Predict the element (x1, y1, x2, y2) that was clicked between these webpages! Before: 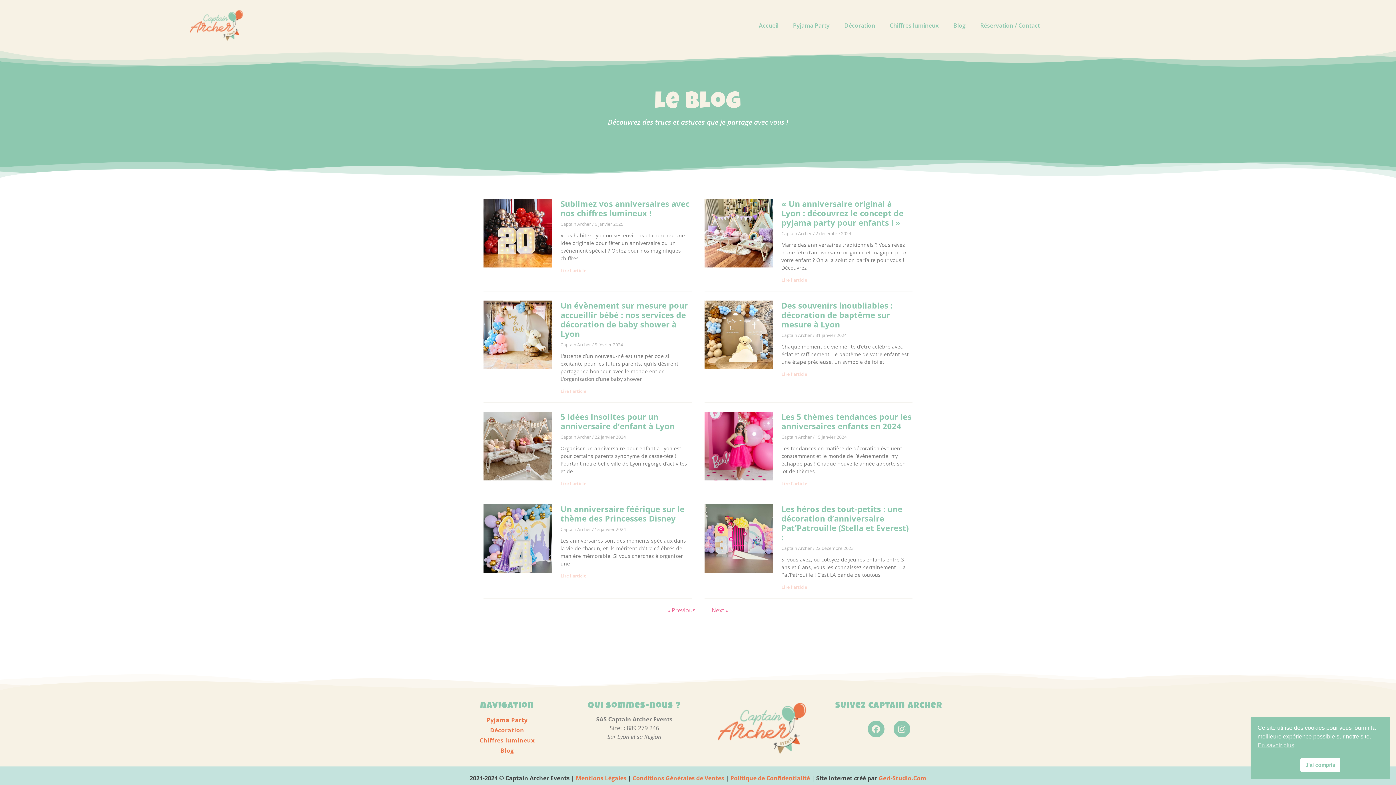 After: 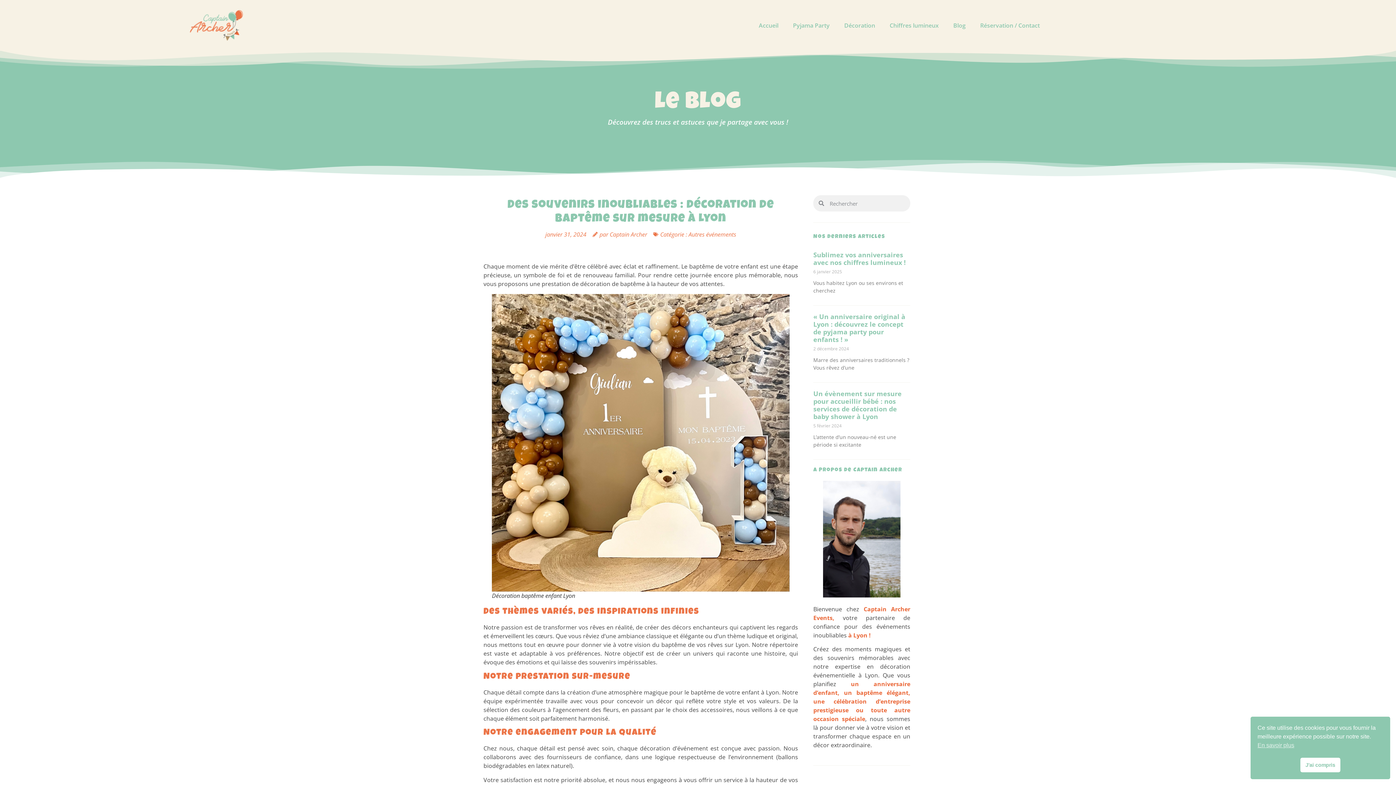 Action: bbox: (704, 300, 773, 395)